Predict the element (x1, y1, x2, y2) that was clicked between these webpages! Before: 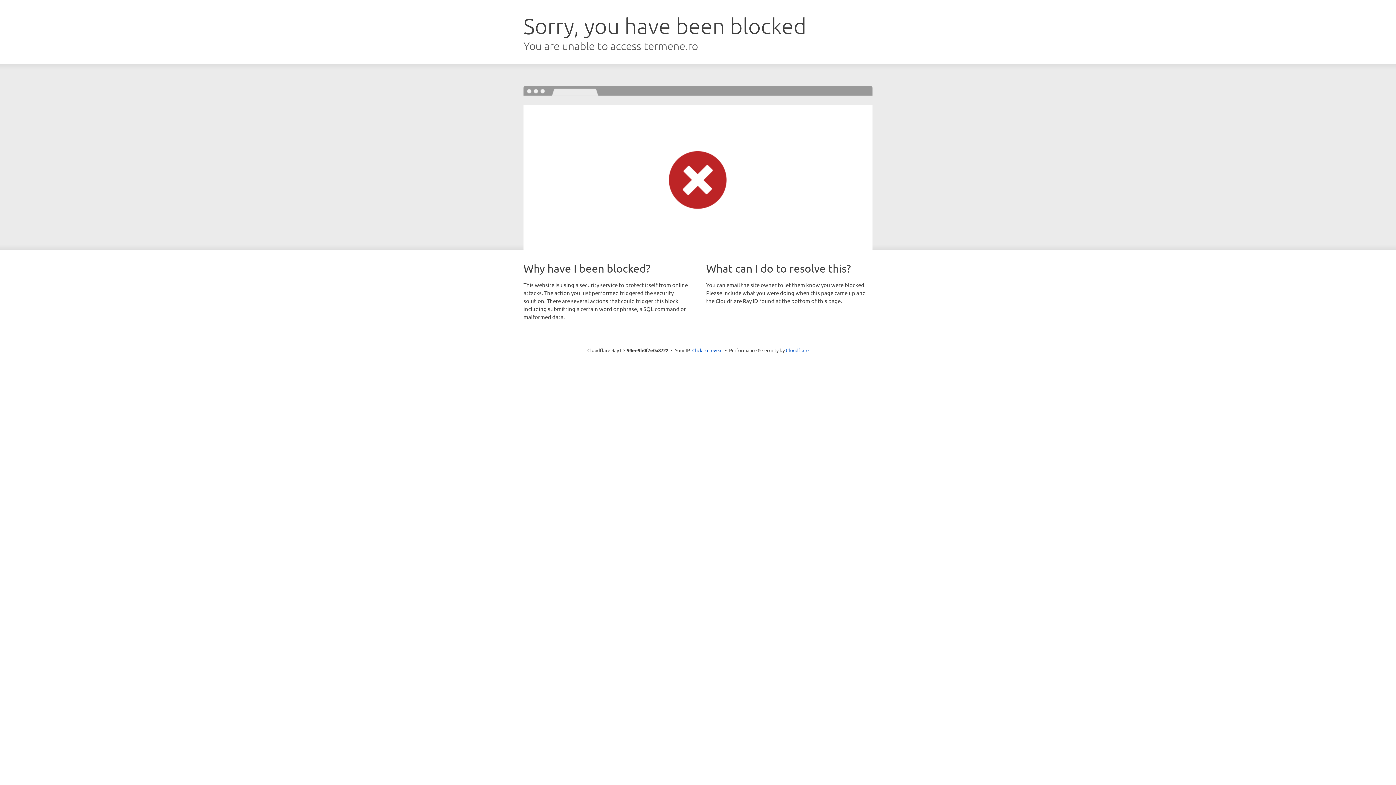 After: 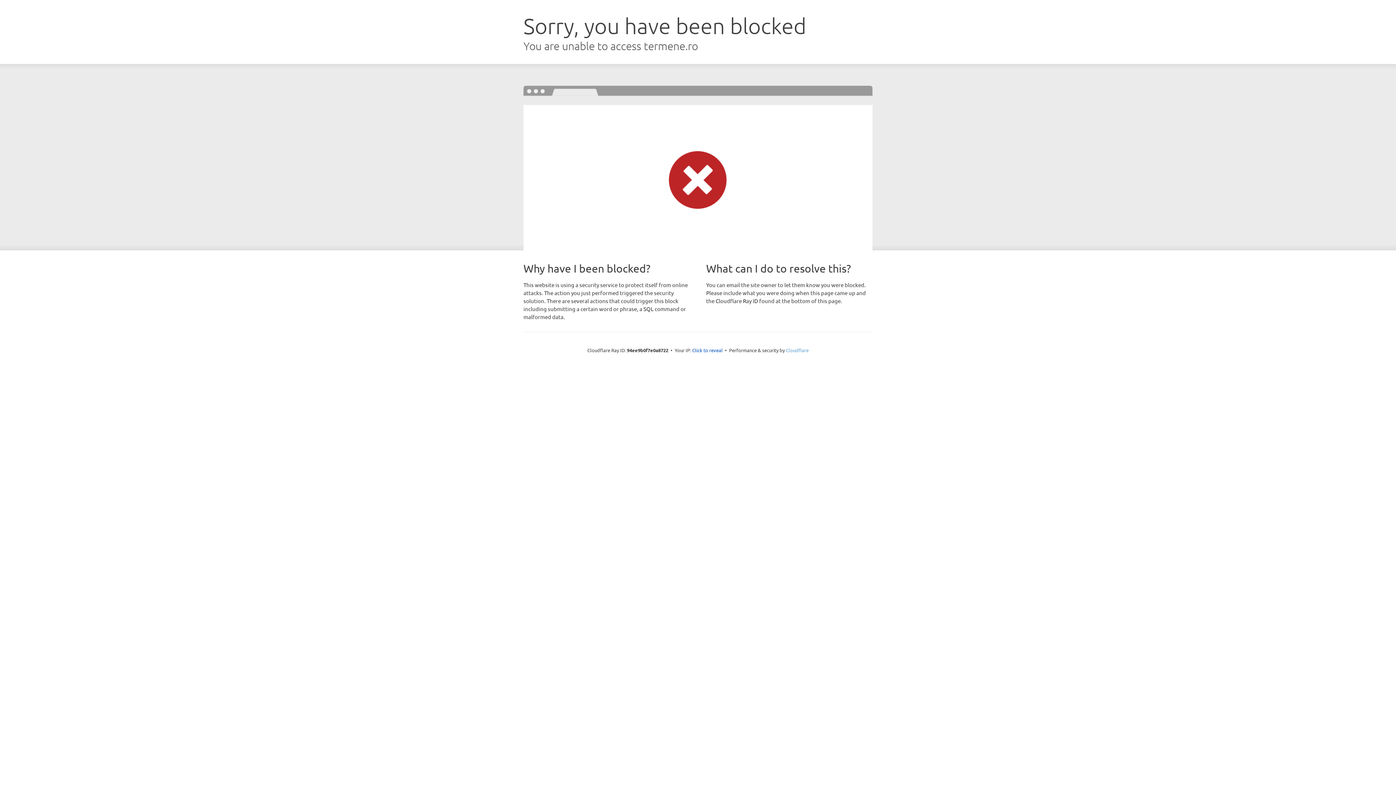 Action: label: Cloudflare bbox: (786, 347, 808, 353)